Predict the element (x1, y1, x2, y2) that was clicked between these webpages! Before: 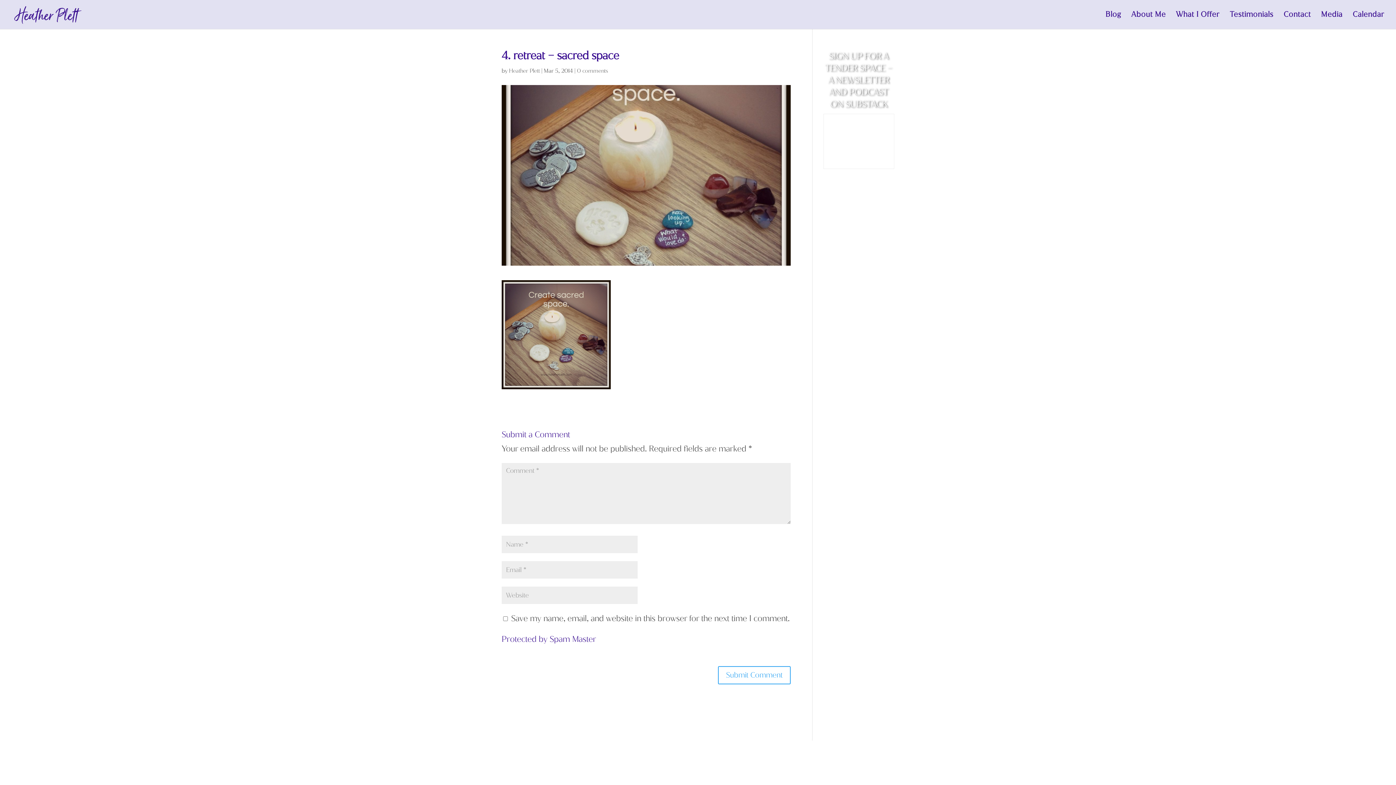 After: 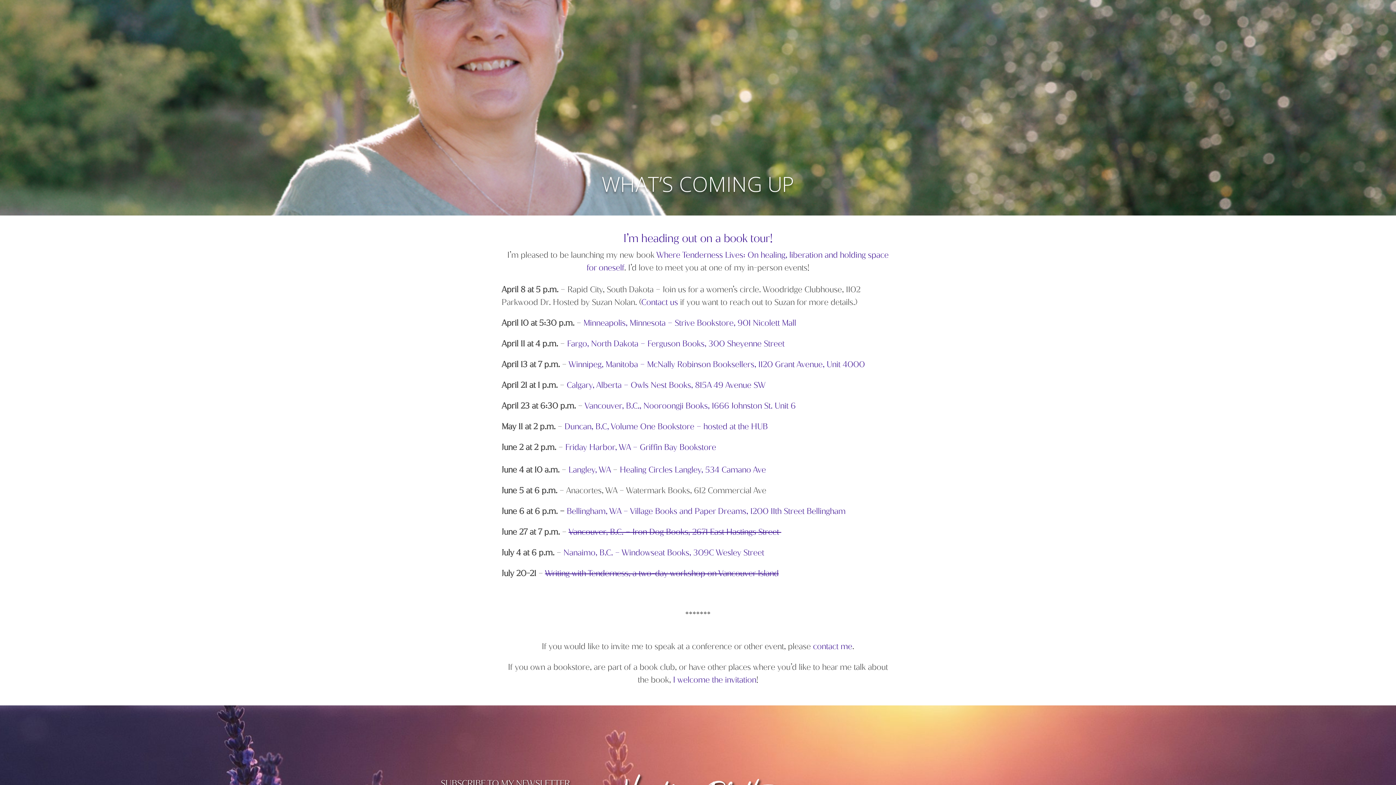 Action: bbox: (1353, 12, 1384, 29) label: Calendar